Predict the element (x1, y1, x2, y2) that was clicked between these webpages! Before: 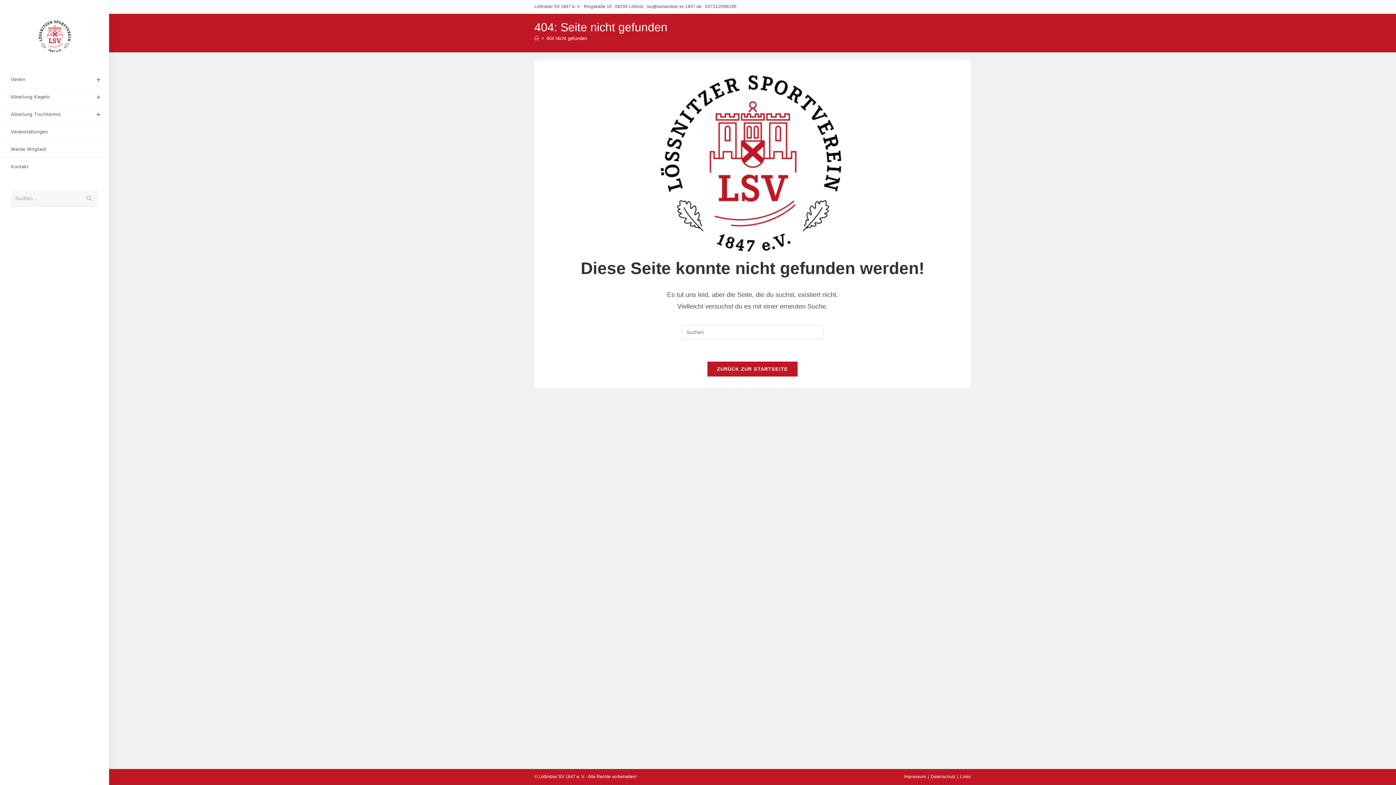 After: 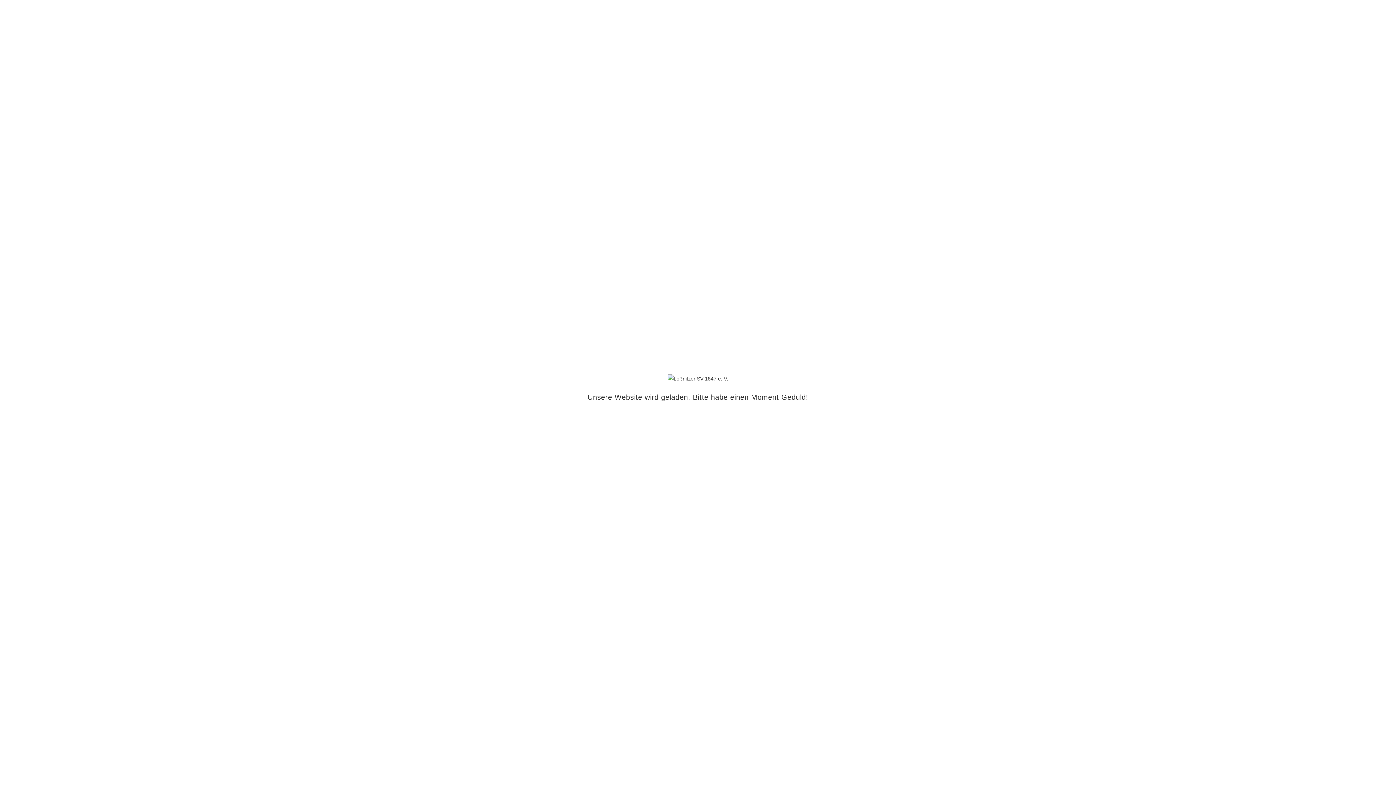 Action: label: Veranstaltungen bbox: (0, 123, 109, 140)